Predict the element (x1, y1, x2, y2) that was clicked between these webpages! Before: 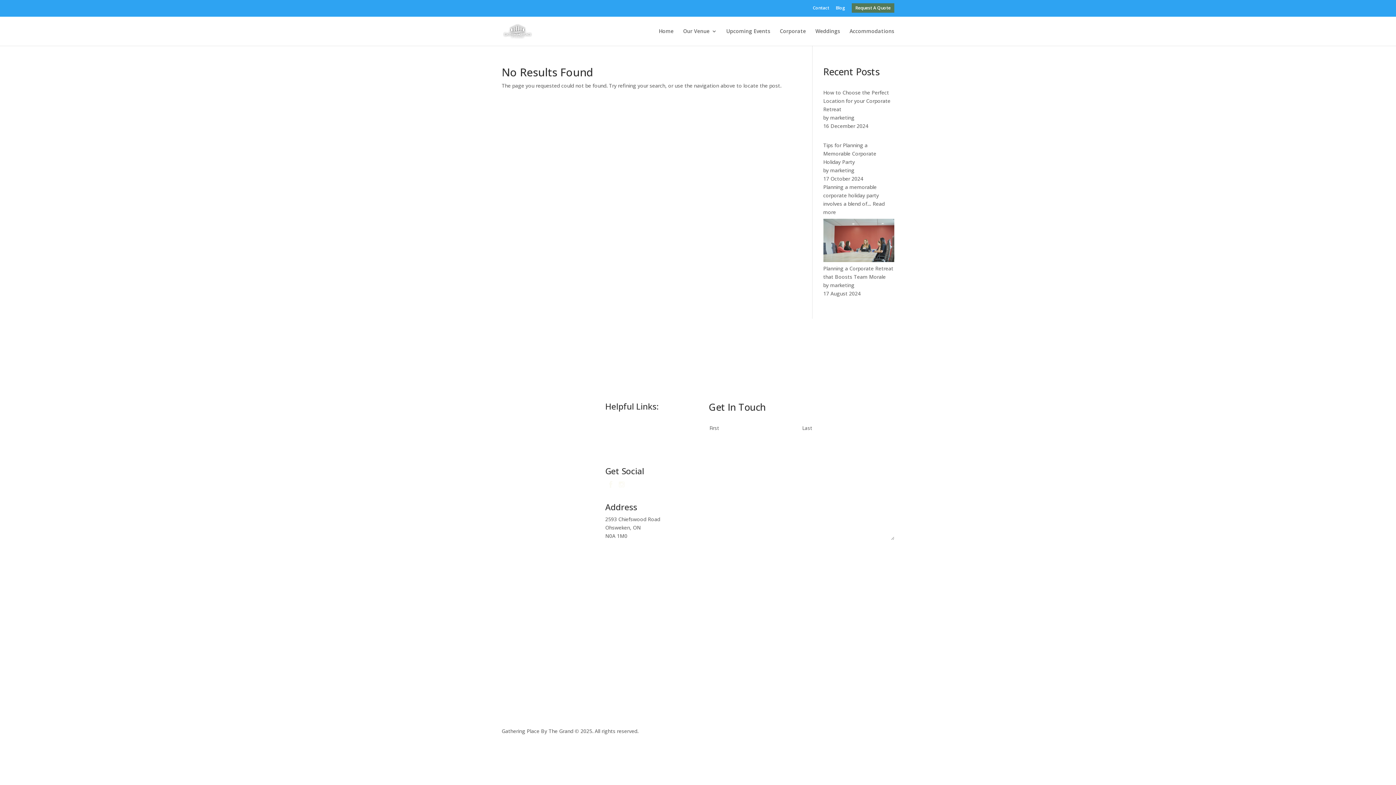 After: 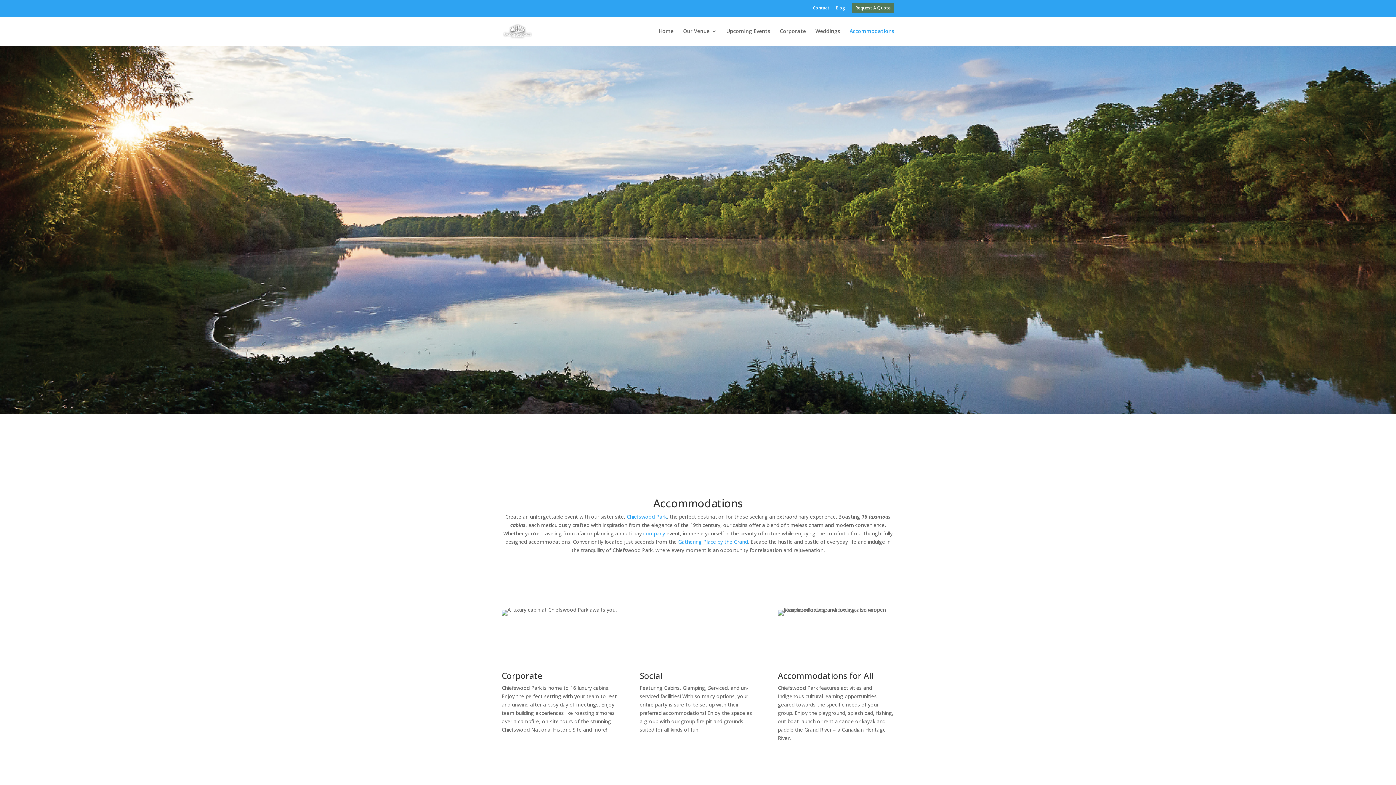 Action: bbox: (849, 28, 894, 45) label: Accommodations